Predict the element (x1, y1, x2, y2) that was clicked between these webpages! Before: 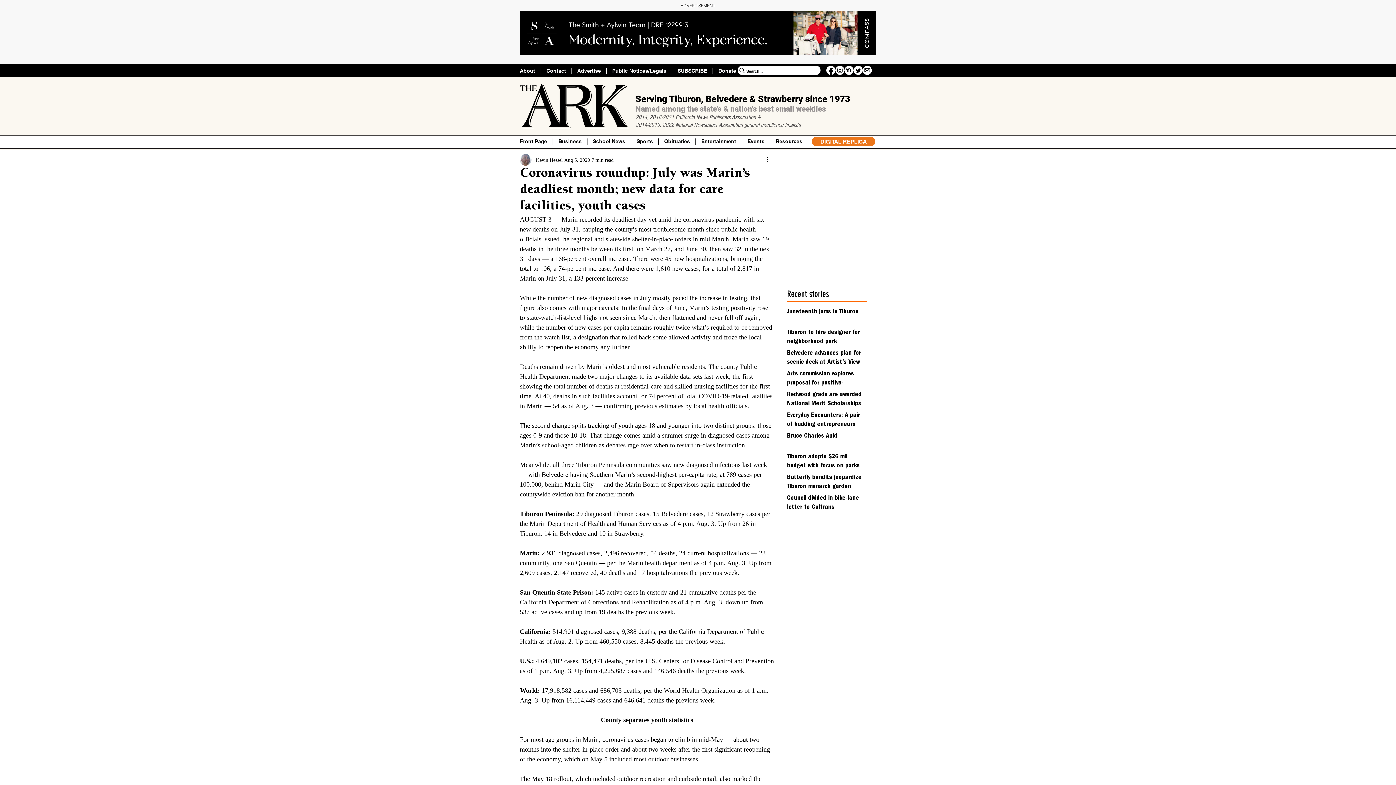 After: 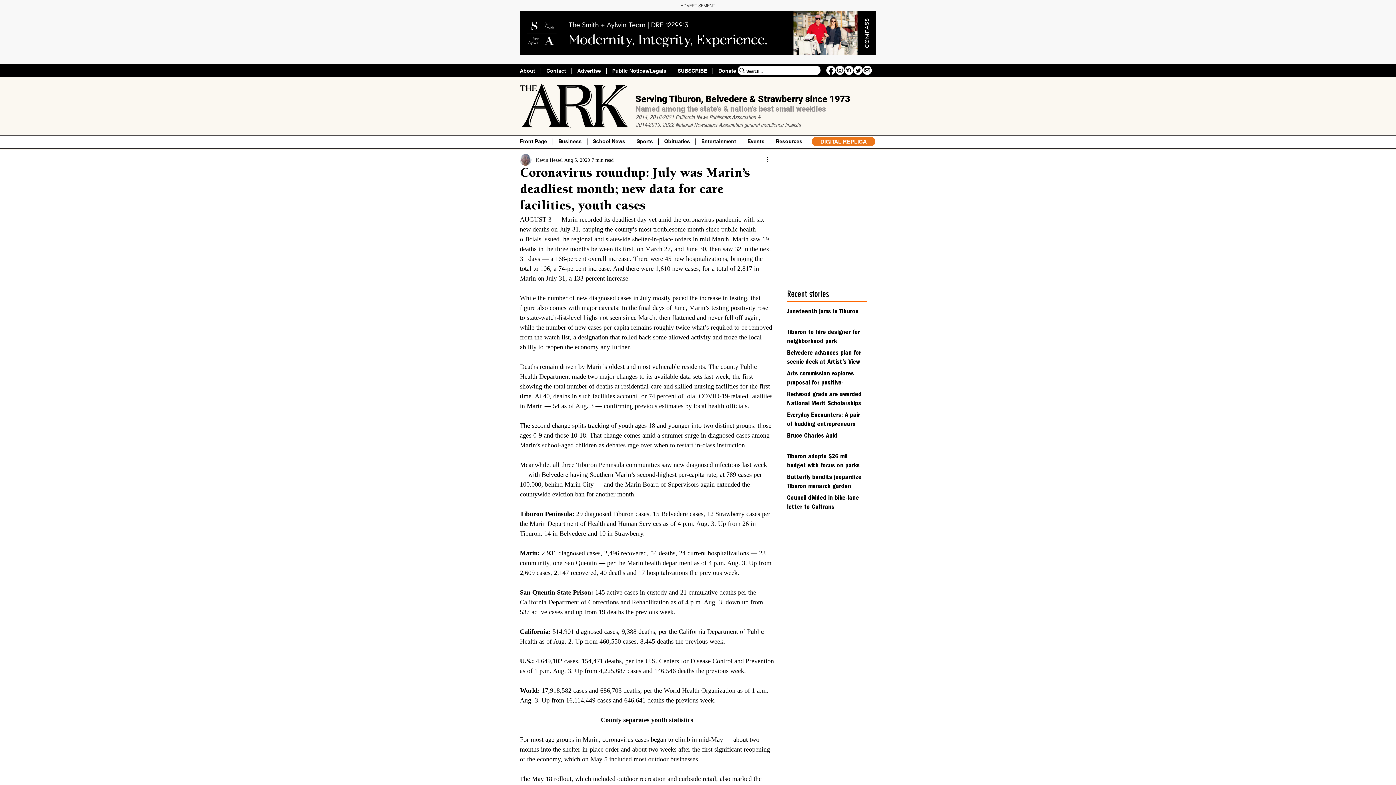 Action: label: Resources bbox: (770, 138, 808, 144)